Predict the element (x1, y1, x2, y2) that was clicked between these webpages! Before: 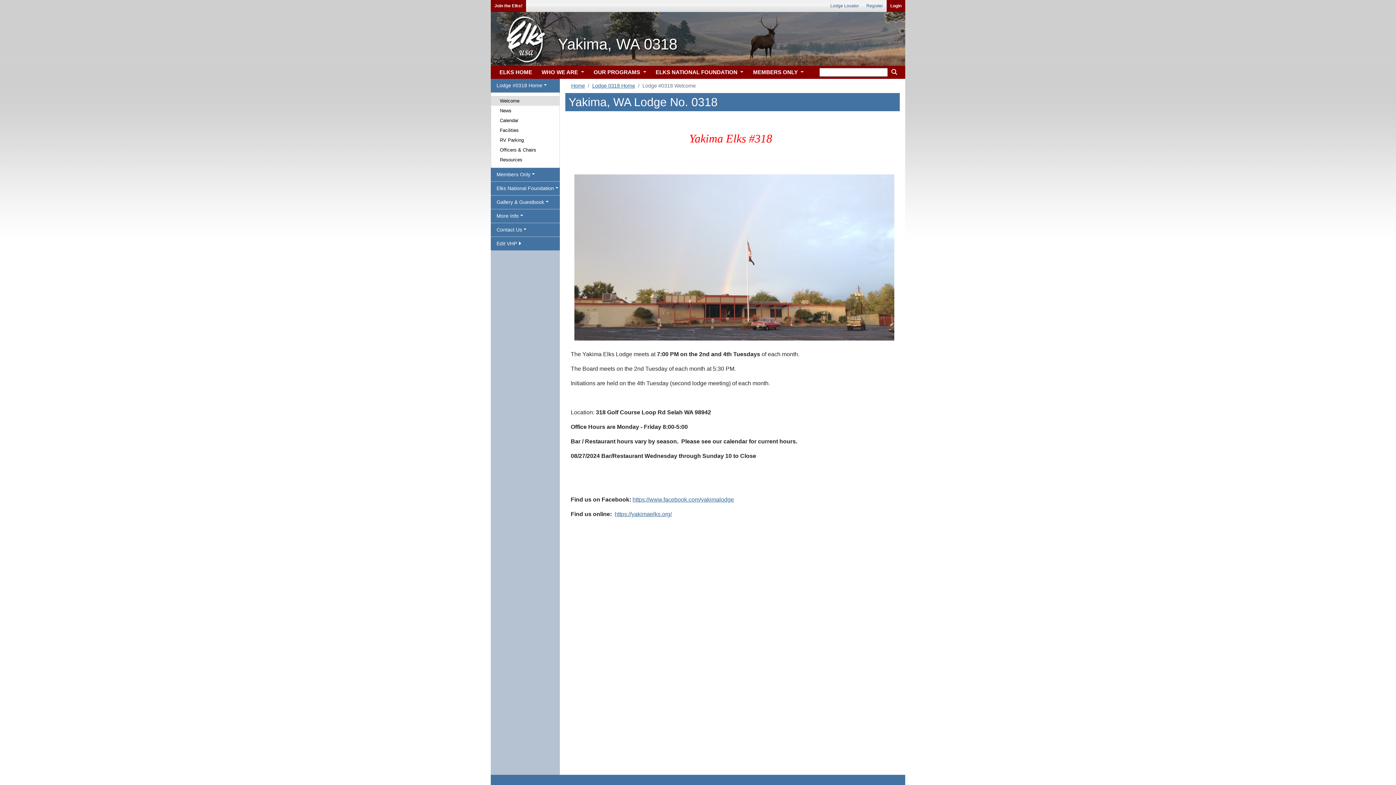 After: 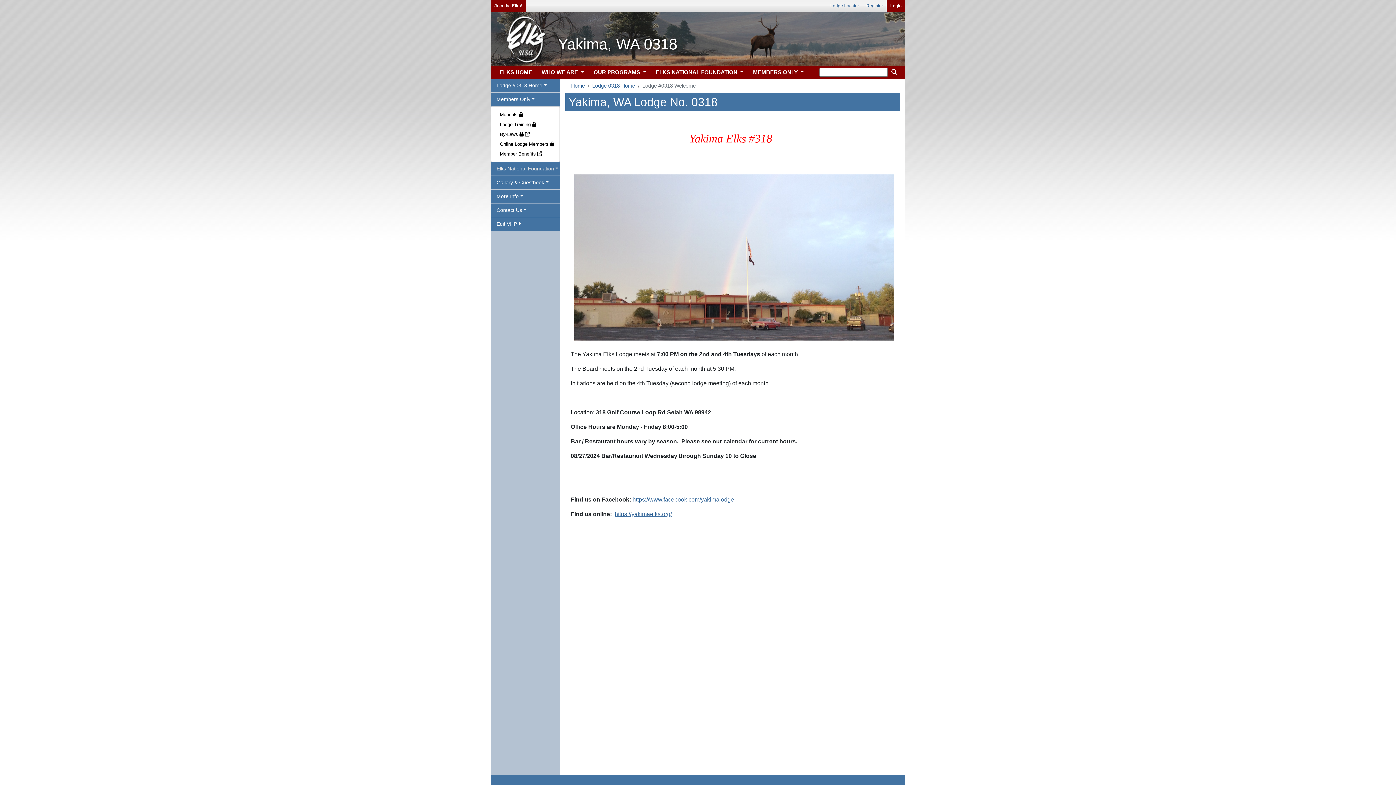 Action: label: Members Only bbox: (490, 168, 560, 181)